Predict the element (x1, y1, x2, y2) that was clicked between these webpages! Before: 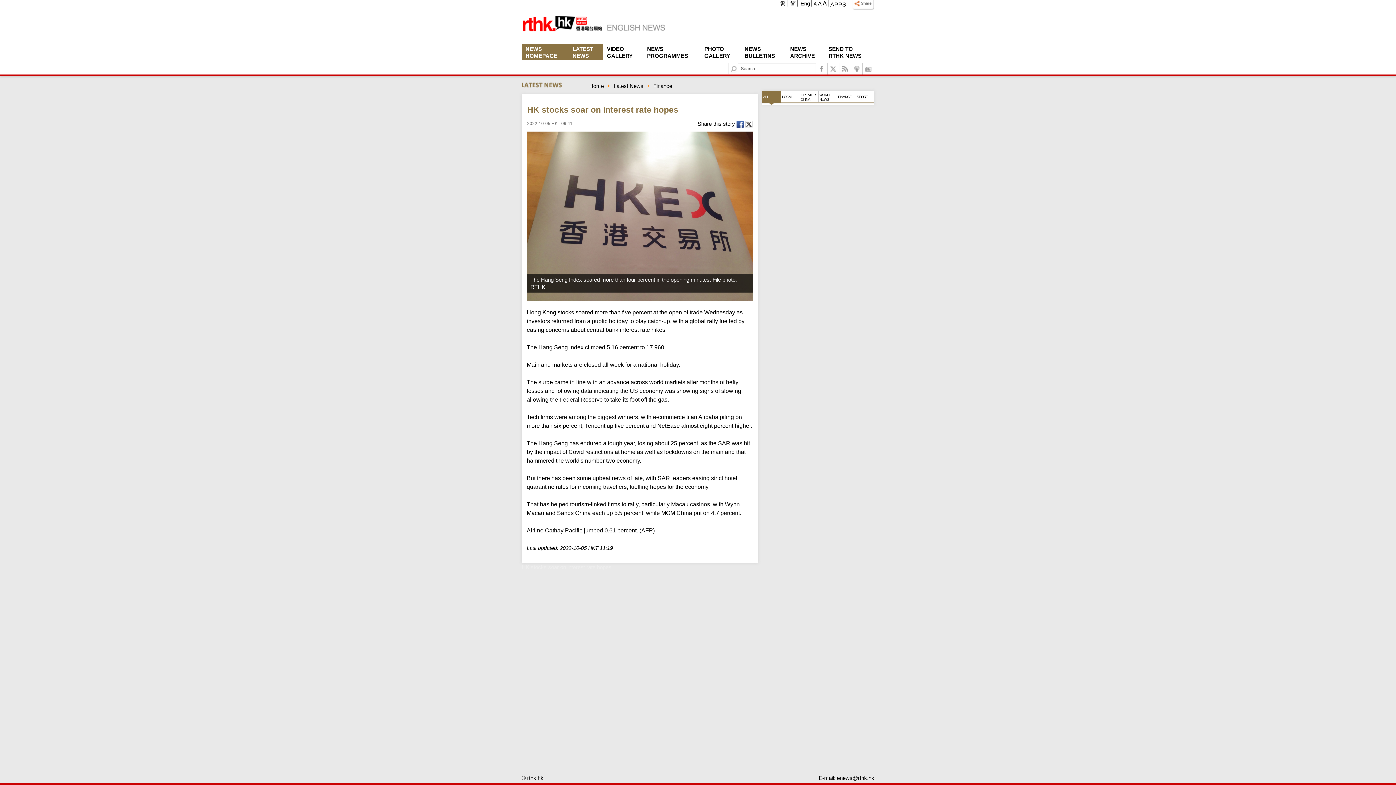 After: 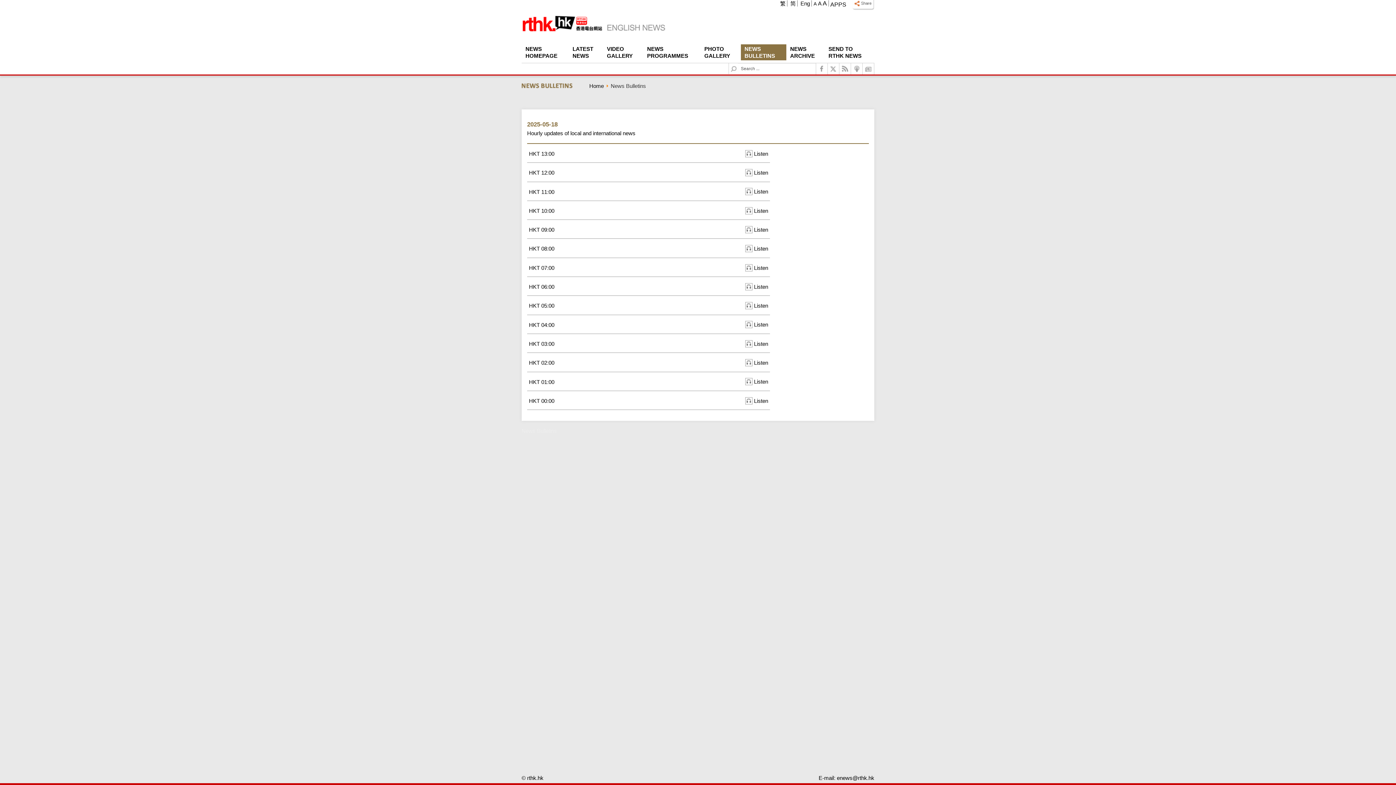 Action: label: NEWS BULLETINS bbox: (740, 44, 786, 60)